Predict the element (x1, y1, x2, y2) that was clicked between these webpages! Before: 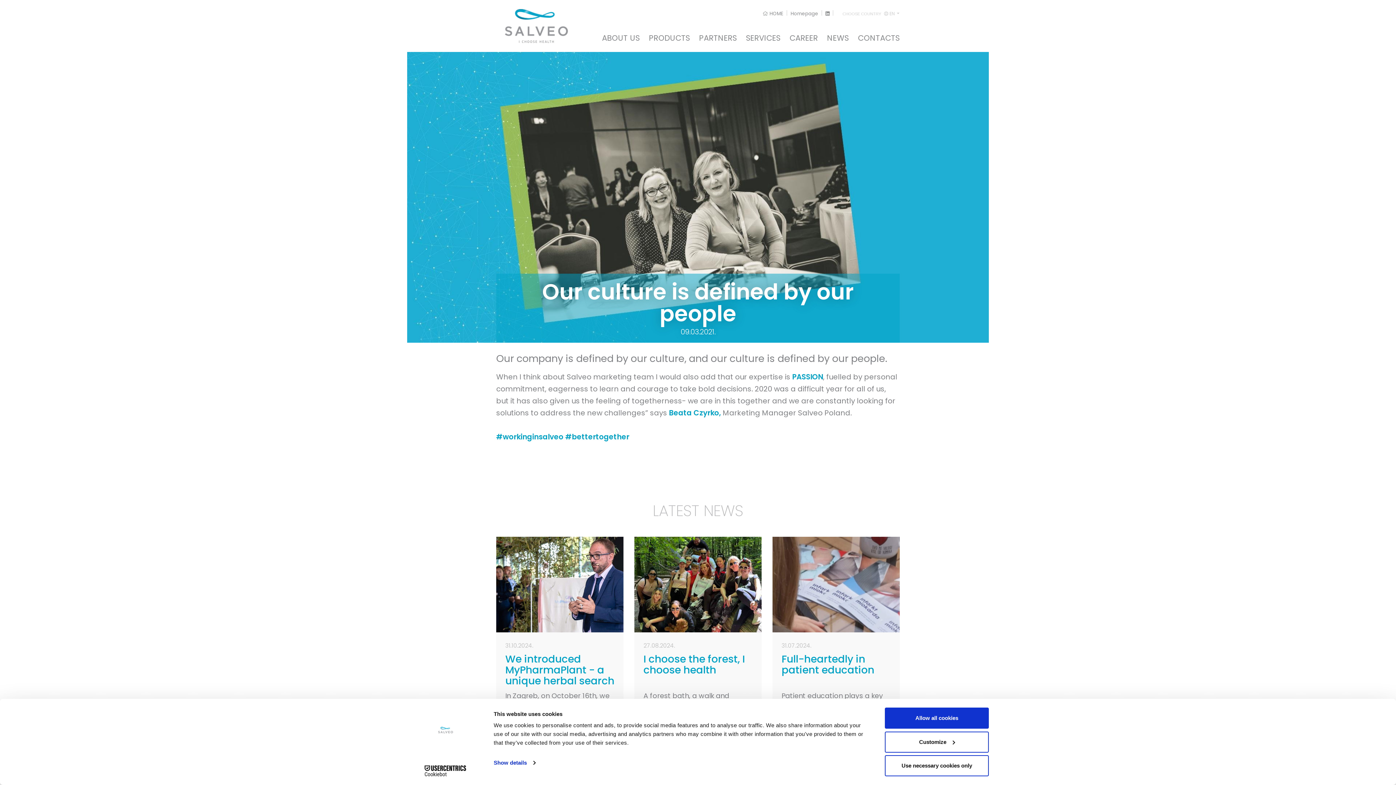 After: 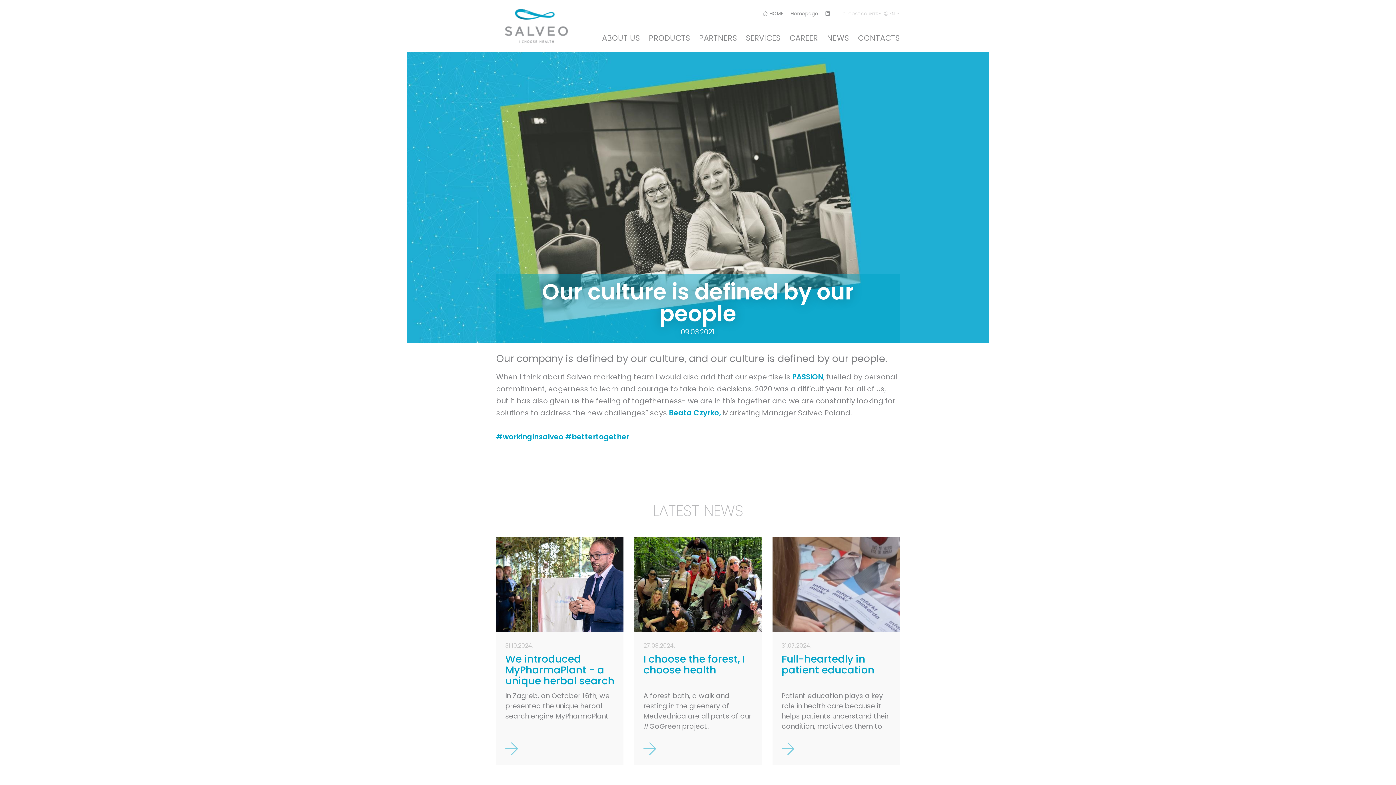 Action: label: Use necessary cookies only bbox: (885, 755, 989, 776)